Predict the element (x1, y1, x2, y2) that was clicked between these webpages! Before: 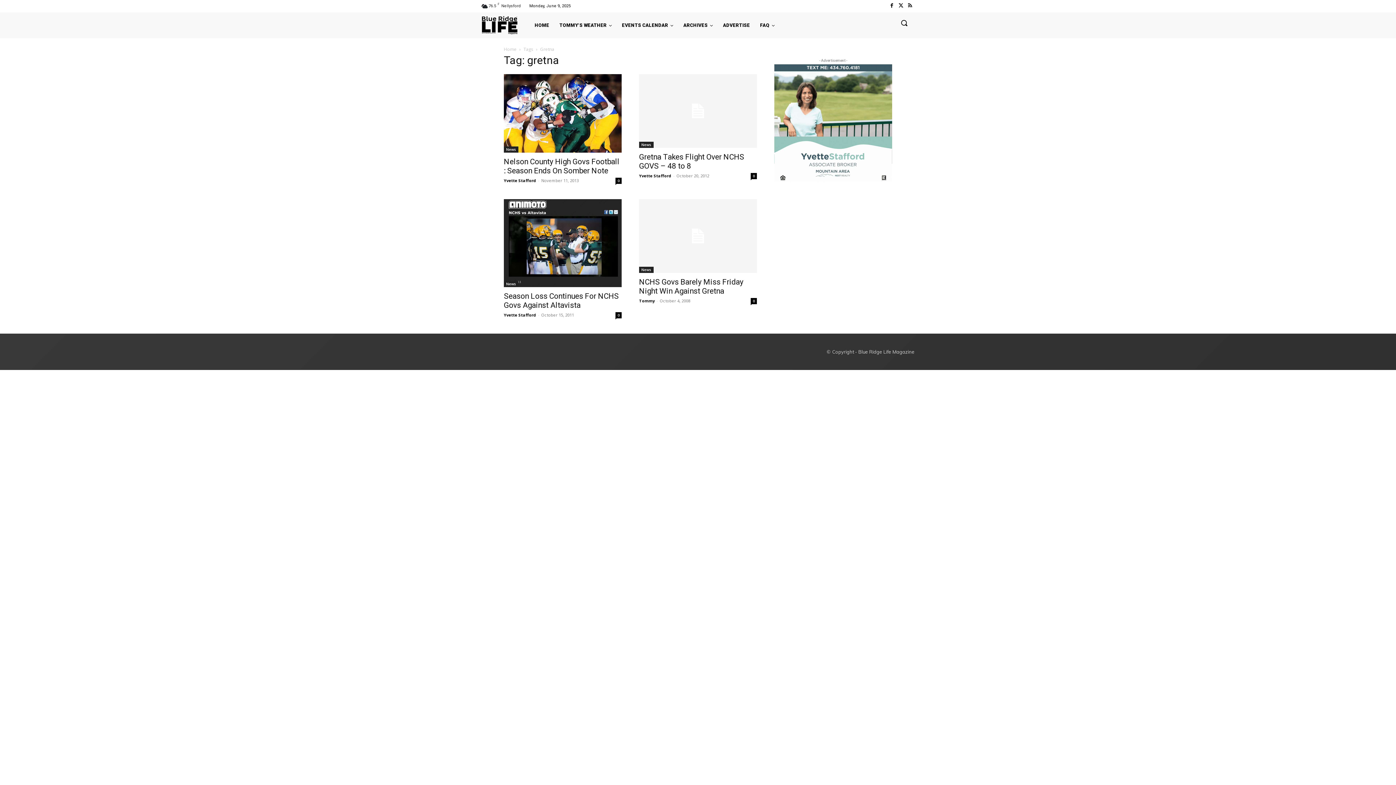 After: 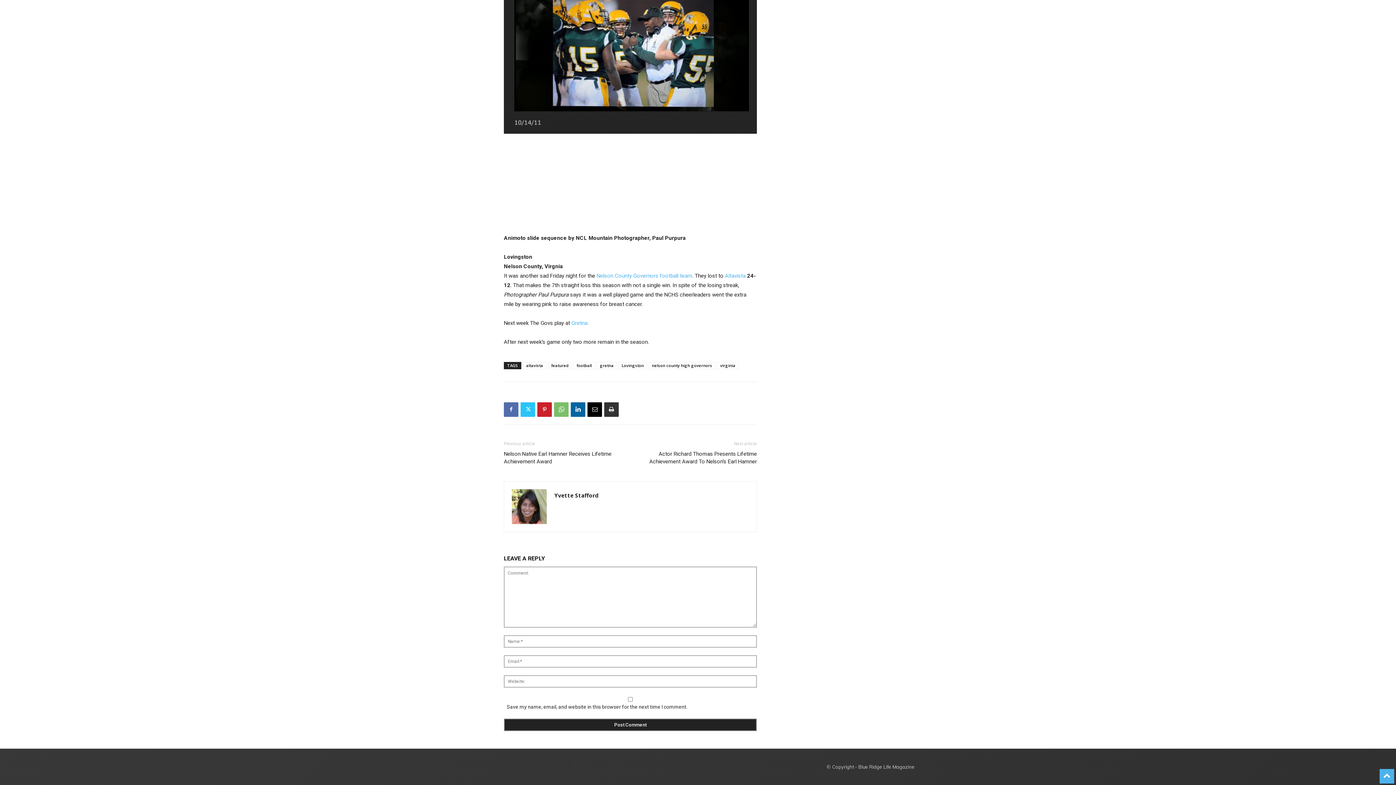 Action: label: 0 bbox: (615, 312, 621, 318)